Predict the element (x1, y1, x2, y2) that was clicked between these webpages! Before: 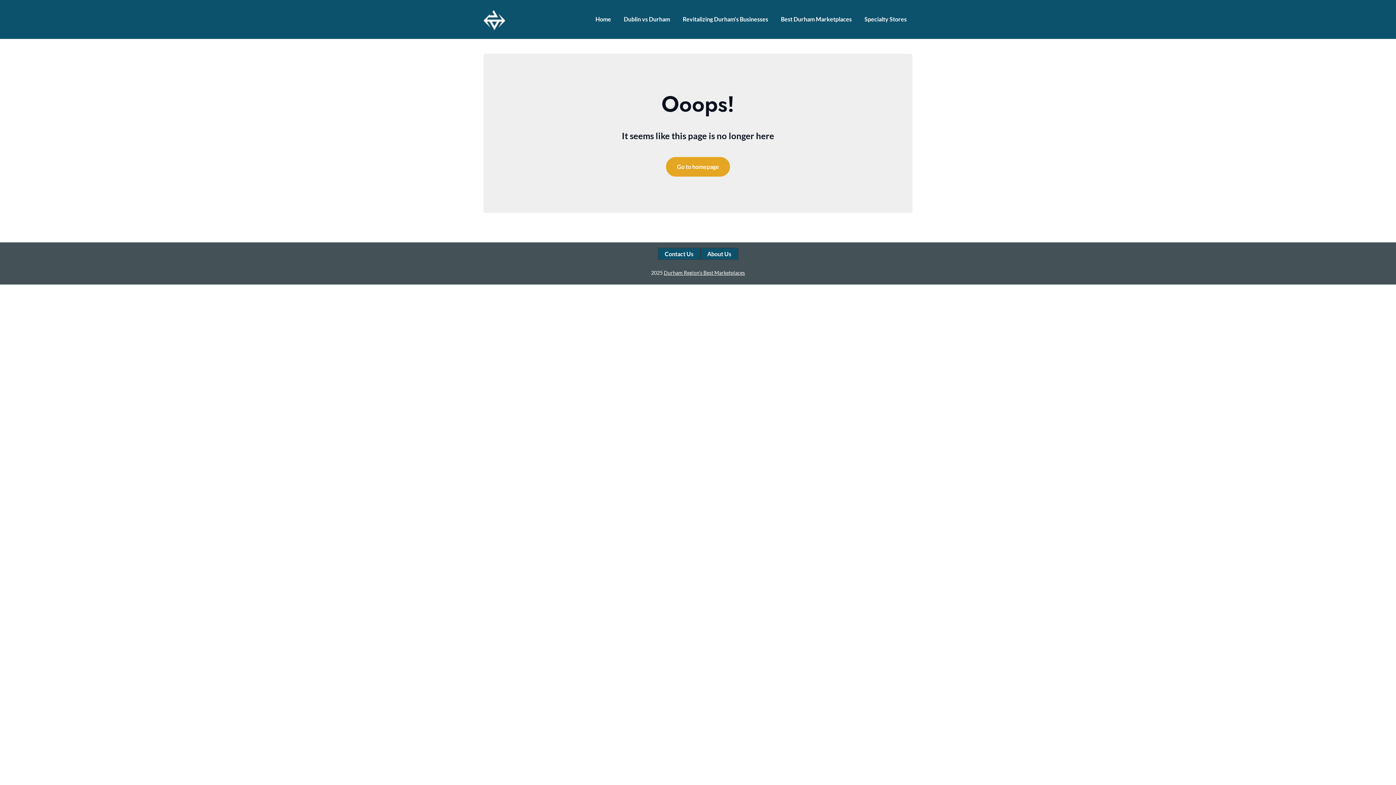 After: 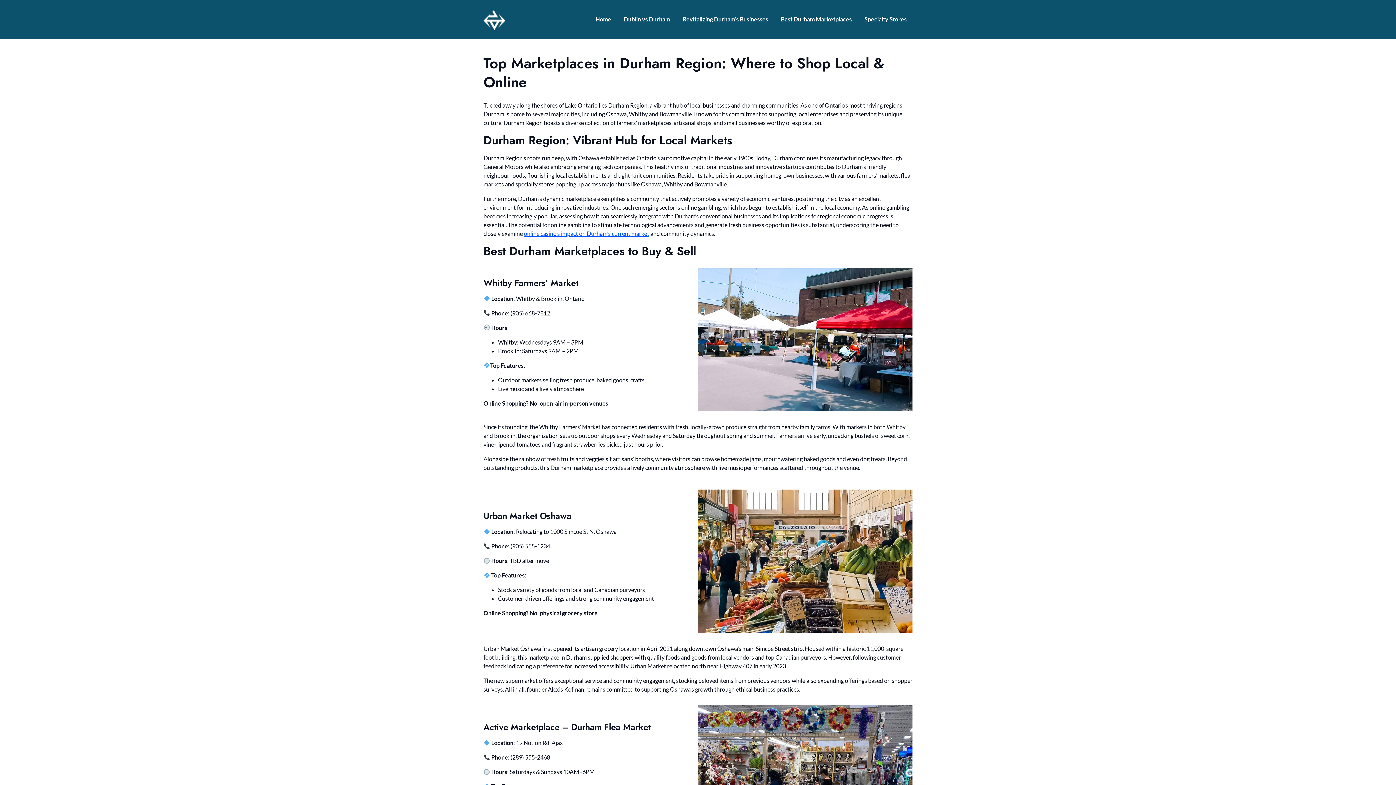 Action: bbox: (483, 9, 509, 32)